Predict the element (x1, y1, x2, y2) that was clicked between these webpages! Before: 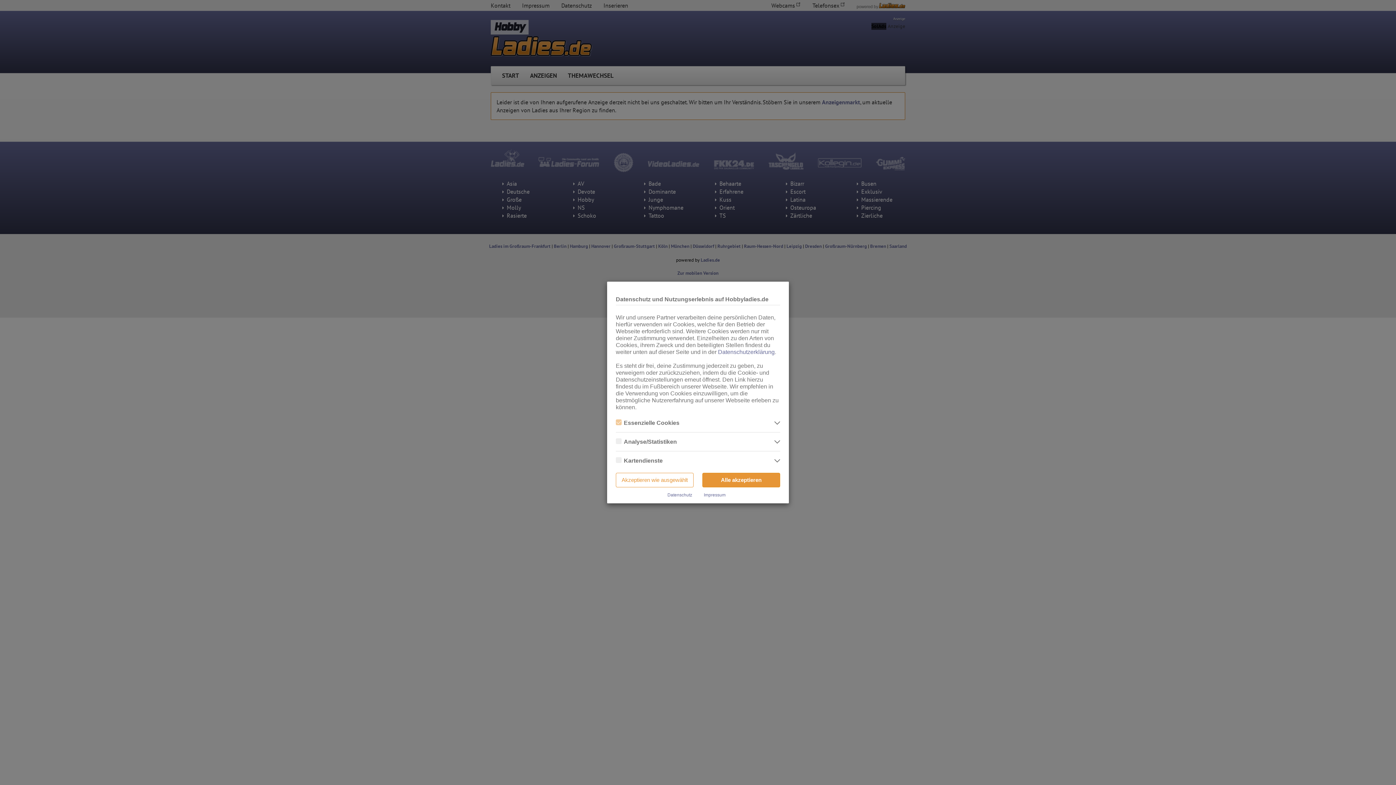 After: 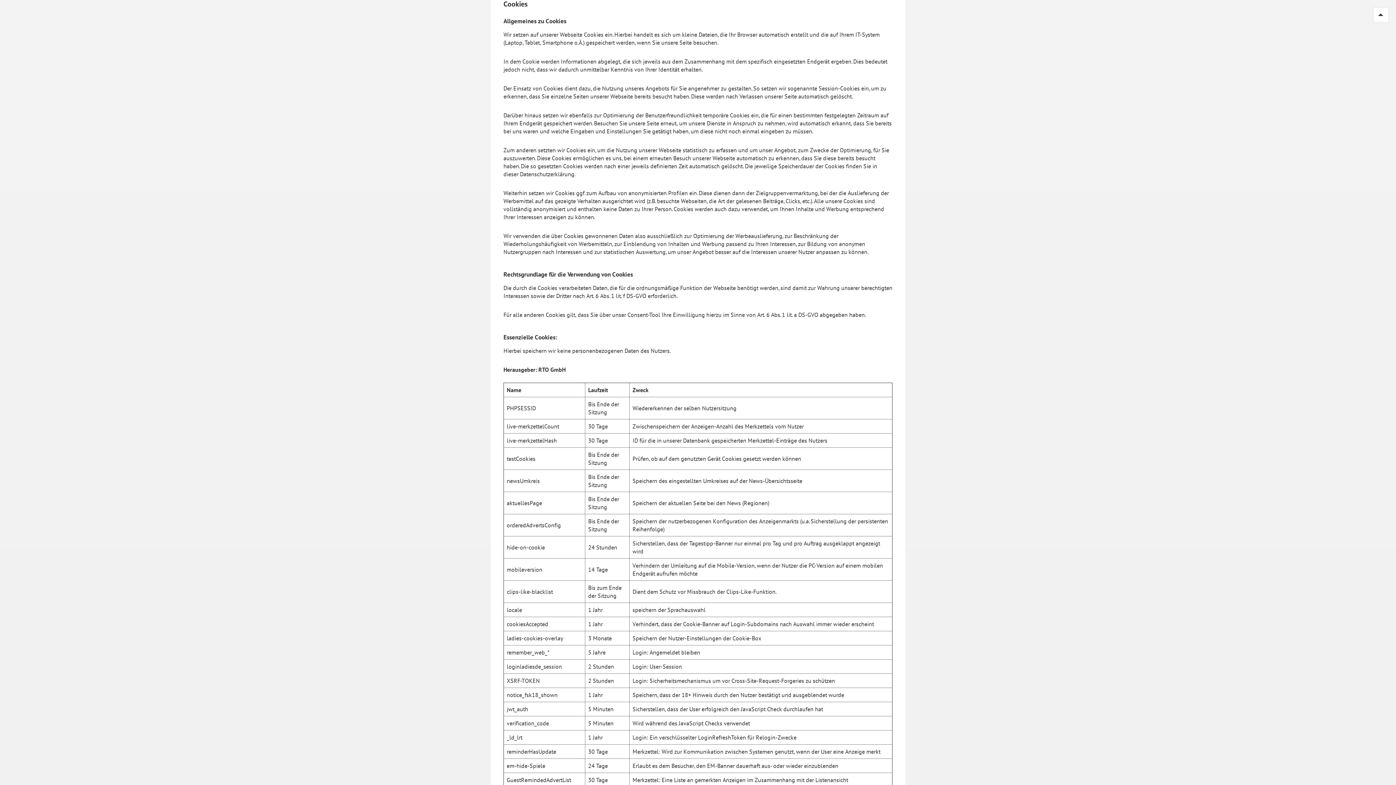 Action: bbox: (718, 349, 774, 355) label: Datenschutzerklärung